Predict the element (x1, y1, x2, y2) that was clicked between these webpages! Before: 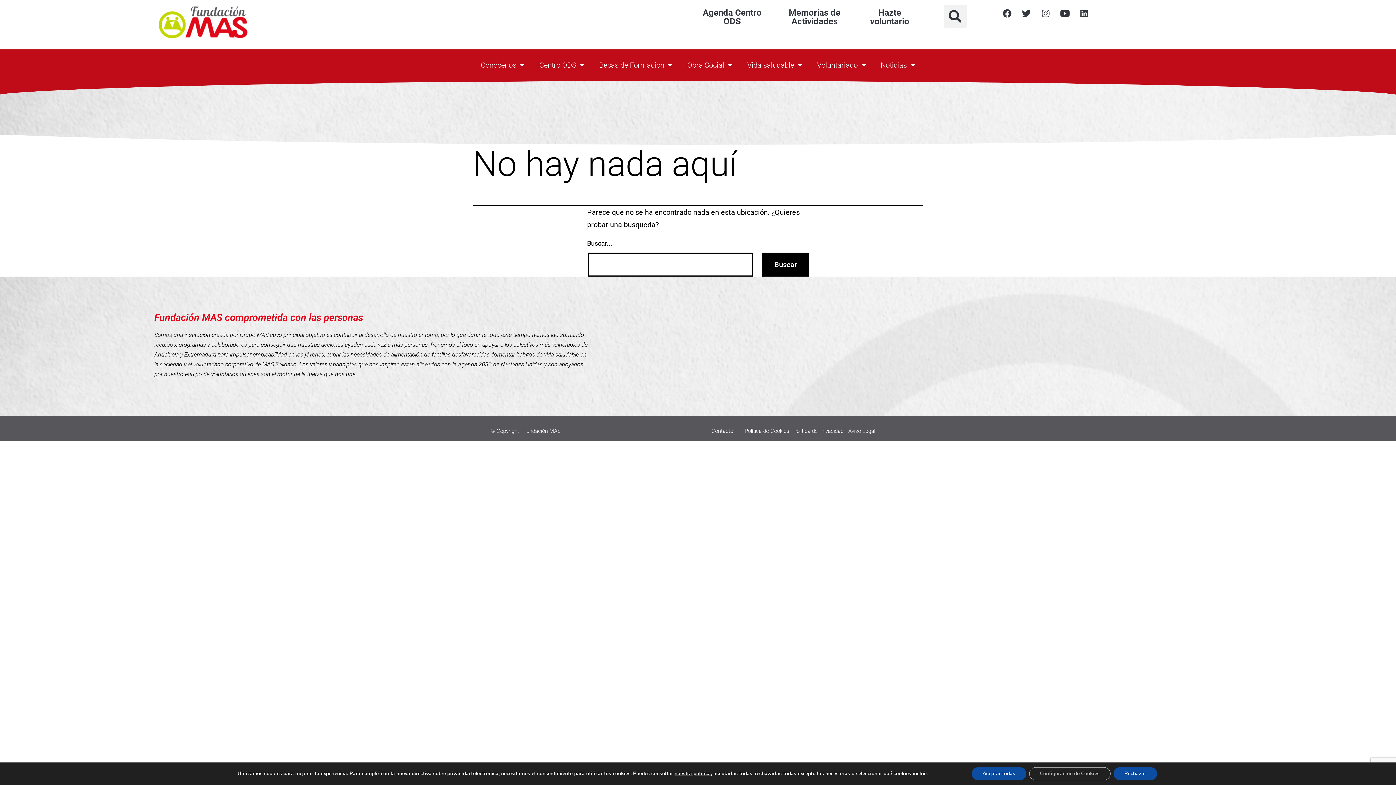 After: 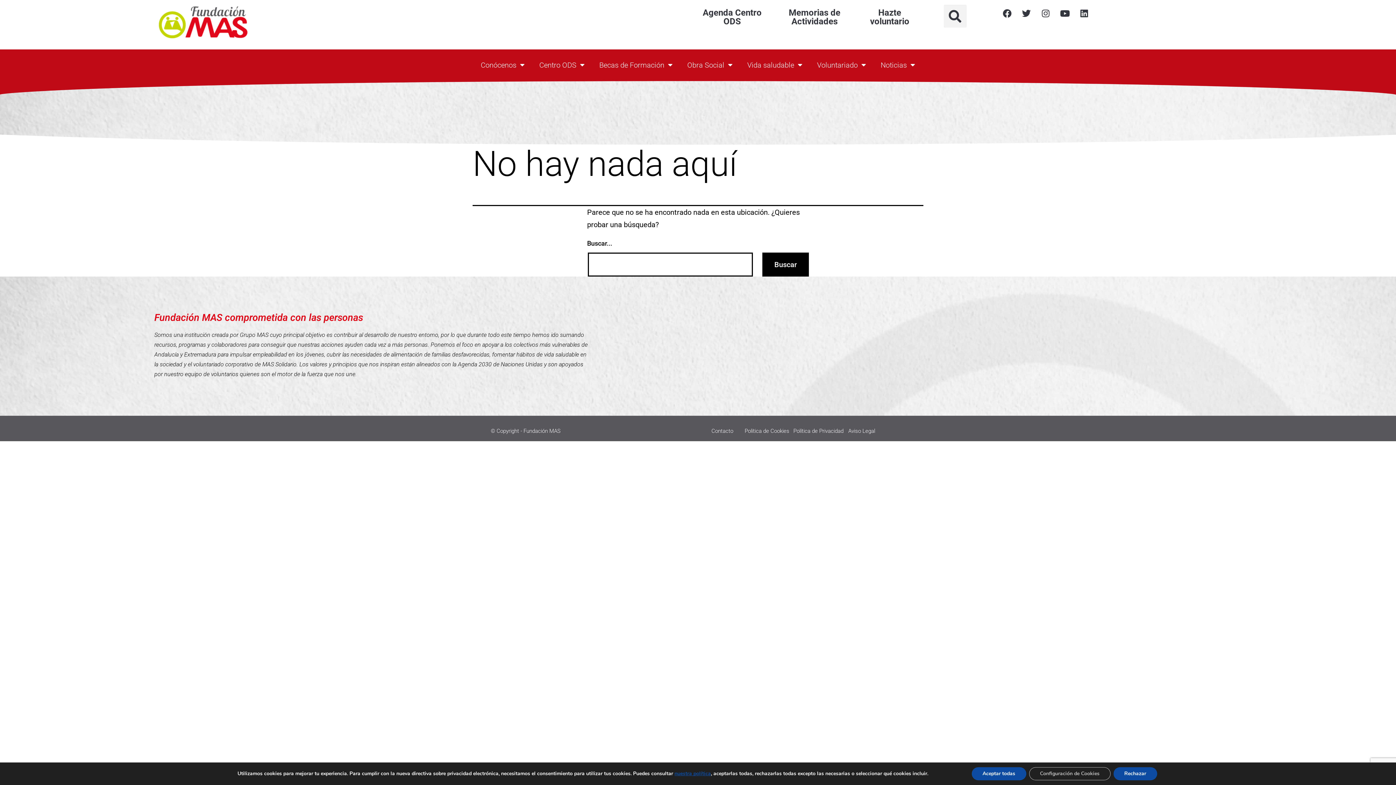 Action: bbox: (674, 770, 711, 777) label: nuestra política